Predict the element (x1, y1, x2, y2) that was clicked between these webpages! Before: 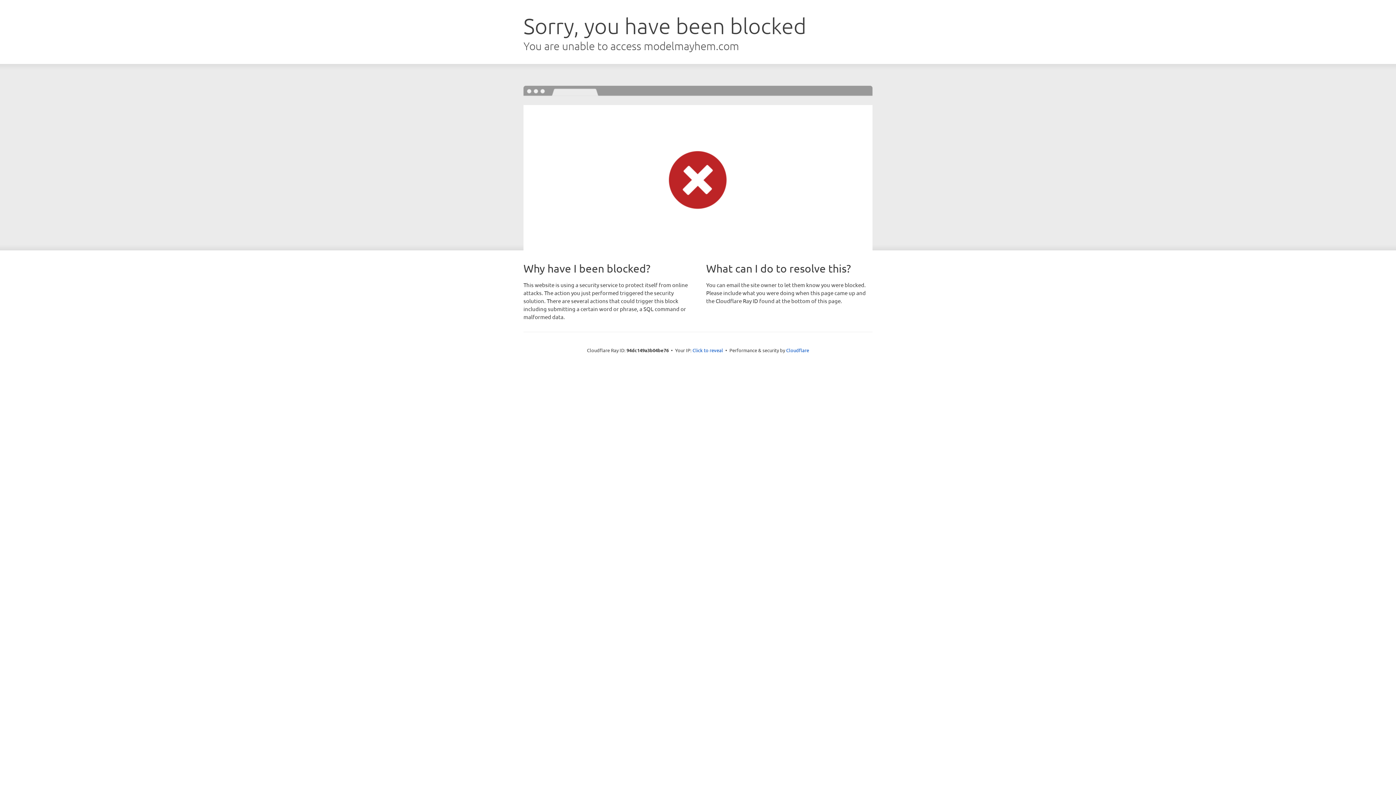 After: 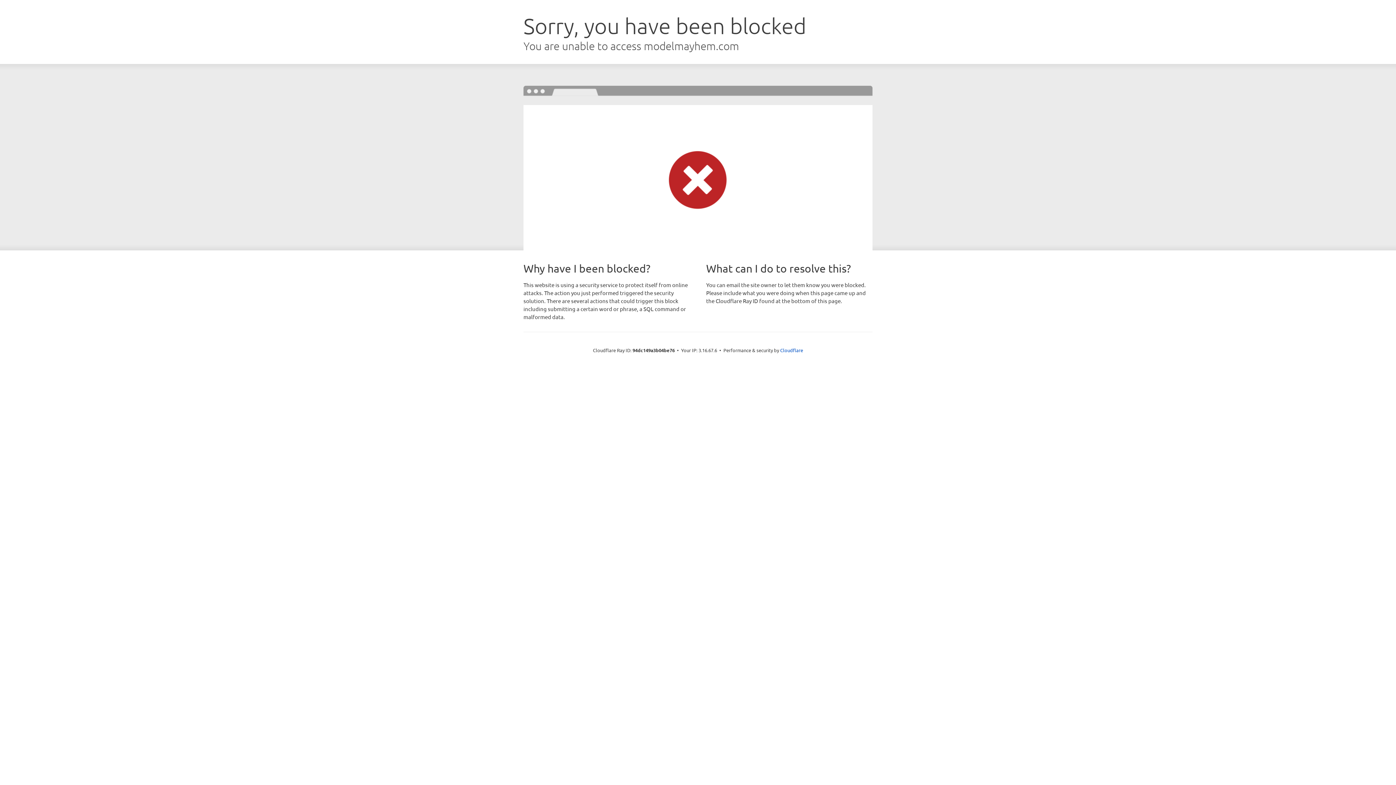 Action: bbox: (692, 346, 723, 353) label: Click to reveal